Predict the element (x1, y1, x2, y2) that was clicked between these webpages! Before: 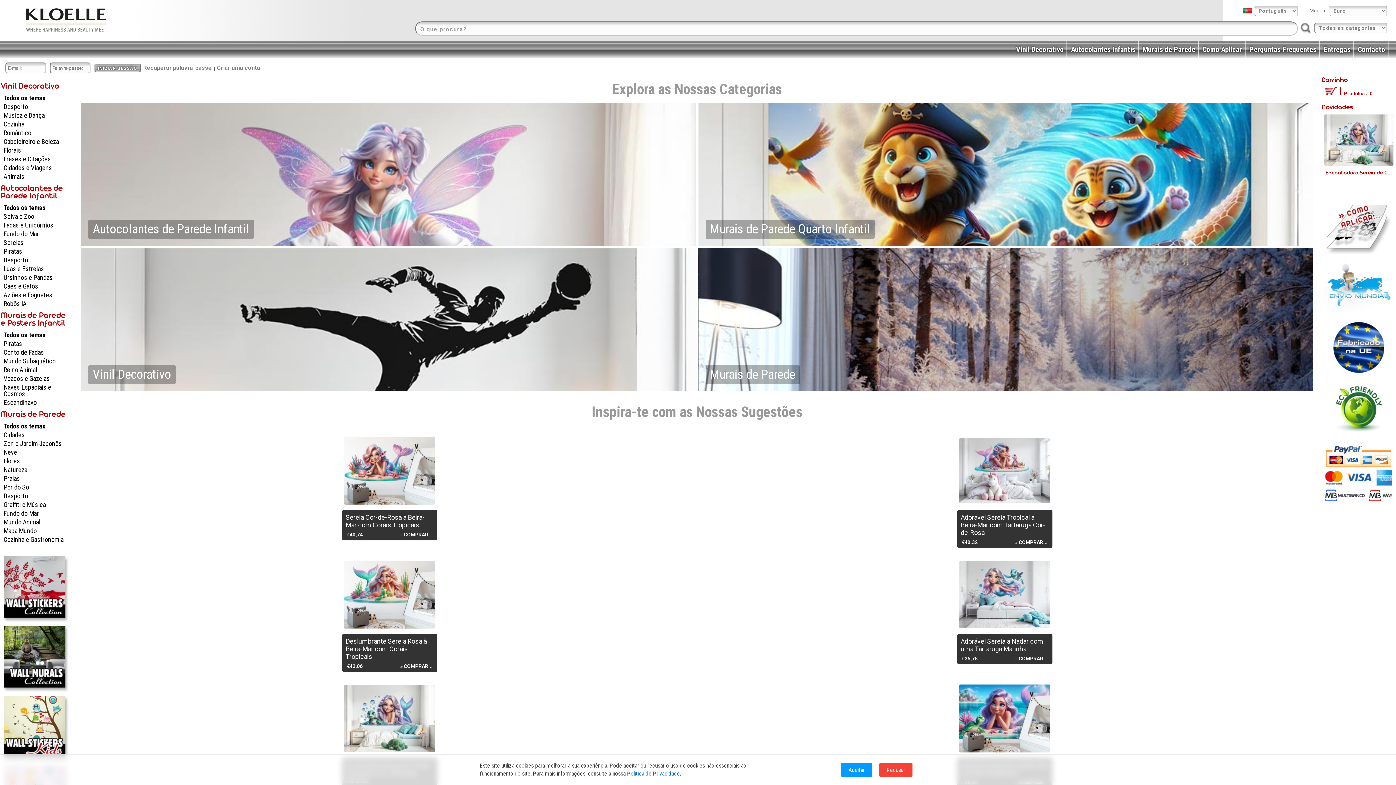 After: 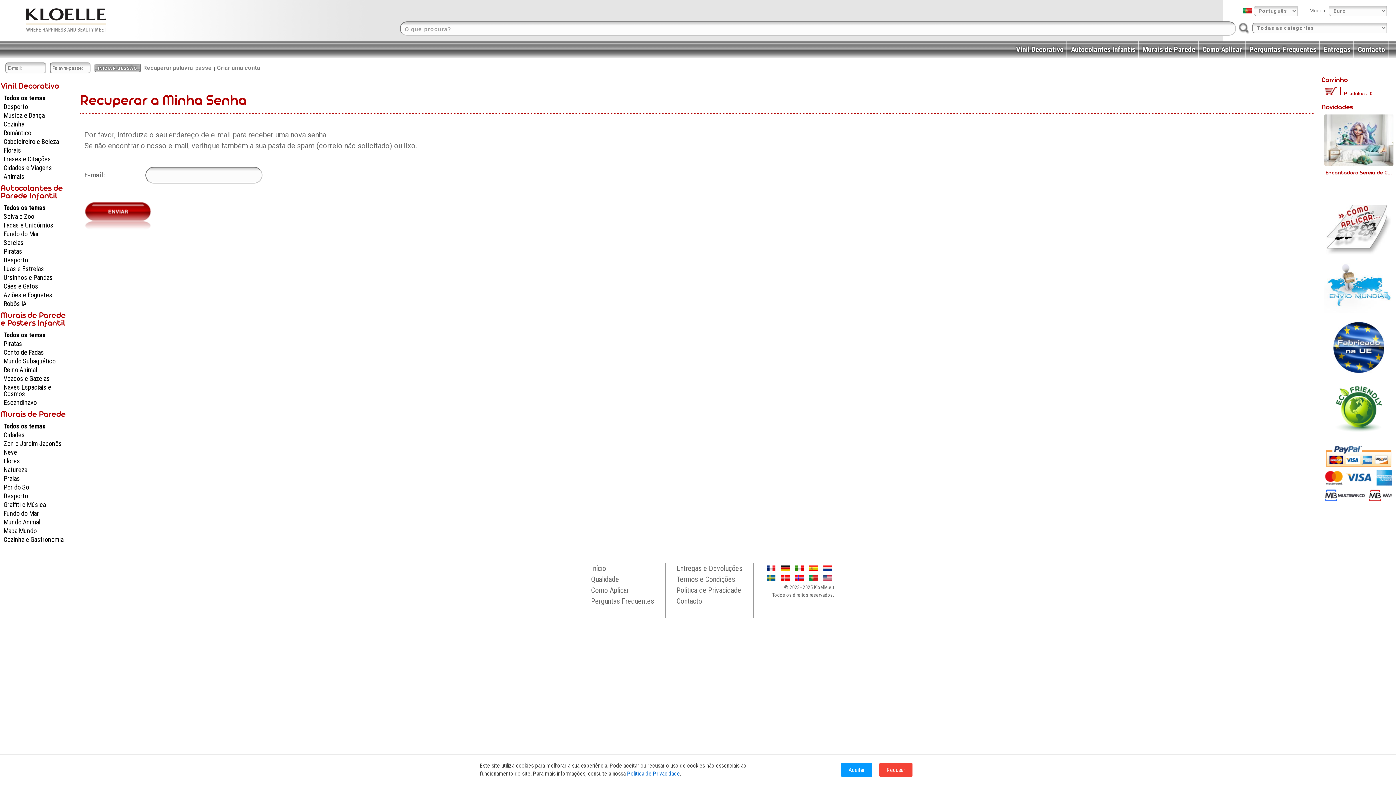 Action: bbox: (143, 64, 212, 72) label: Recuperar palavra-passe